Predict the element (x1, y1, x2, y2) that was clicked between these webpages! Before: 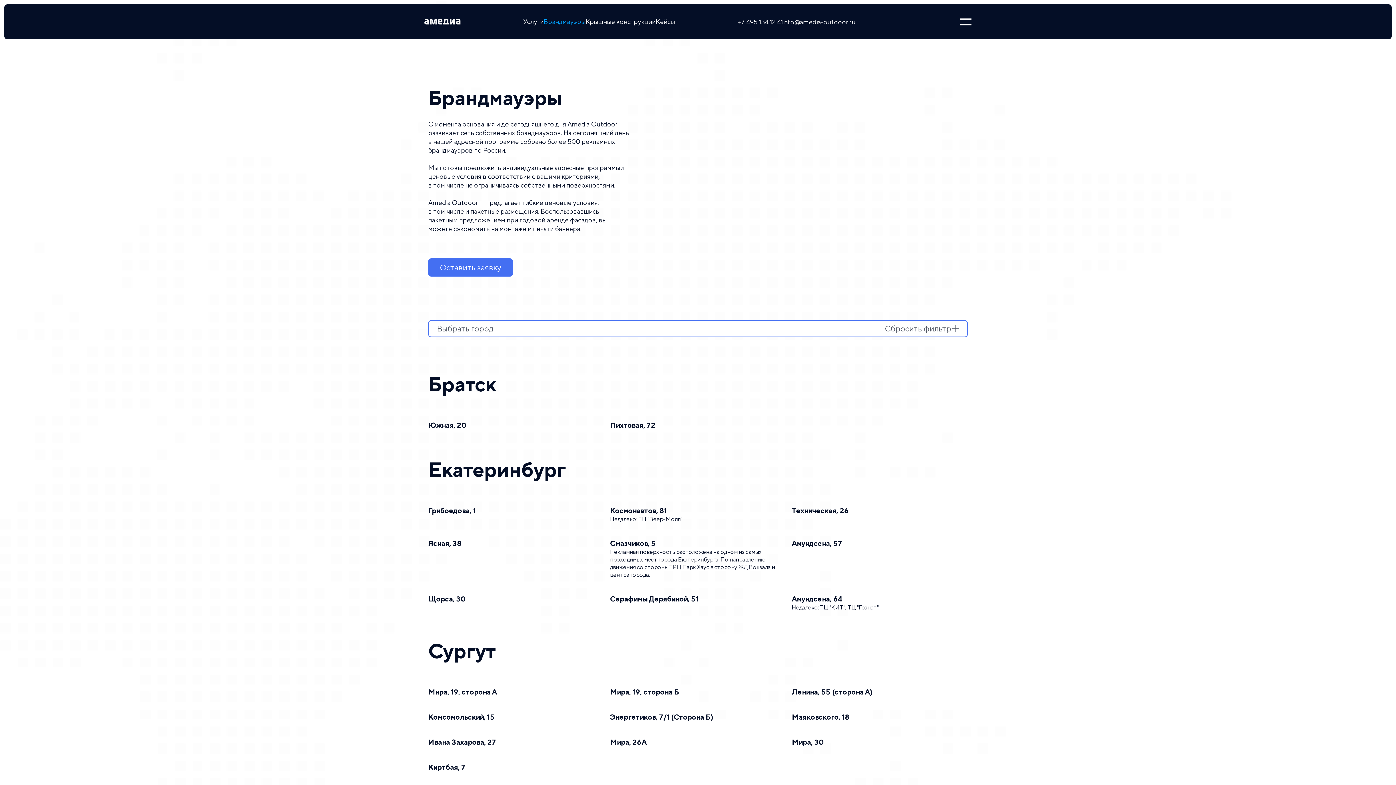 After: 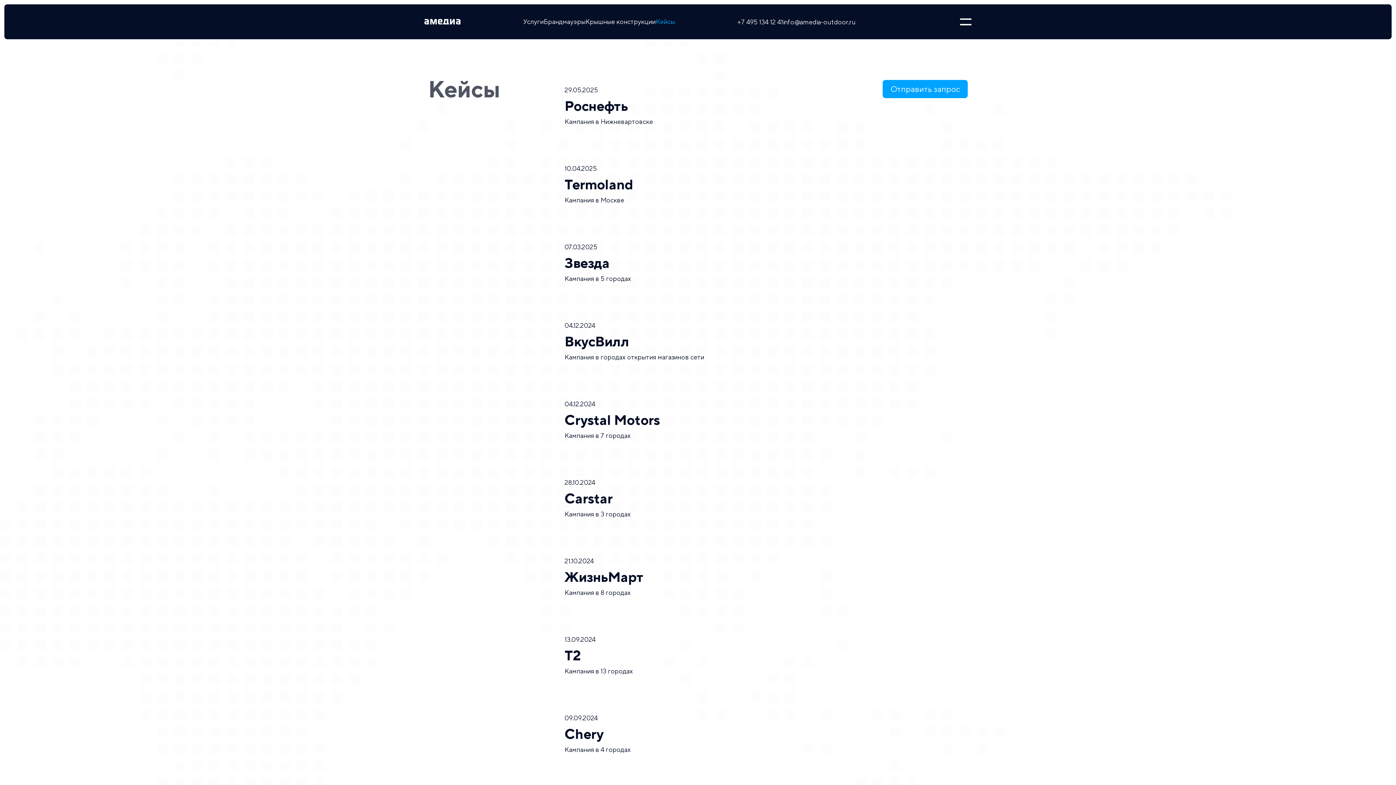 Action: label: Кейсы bbox: (655, 17, 675, 25)